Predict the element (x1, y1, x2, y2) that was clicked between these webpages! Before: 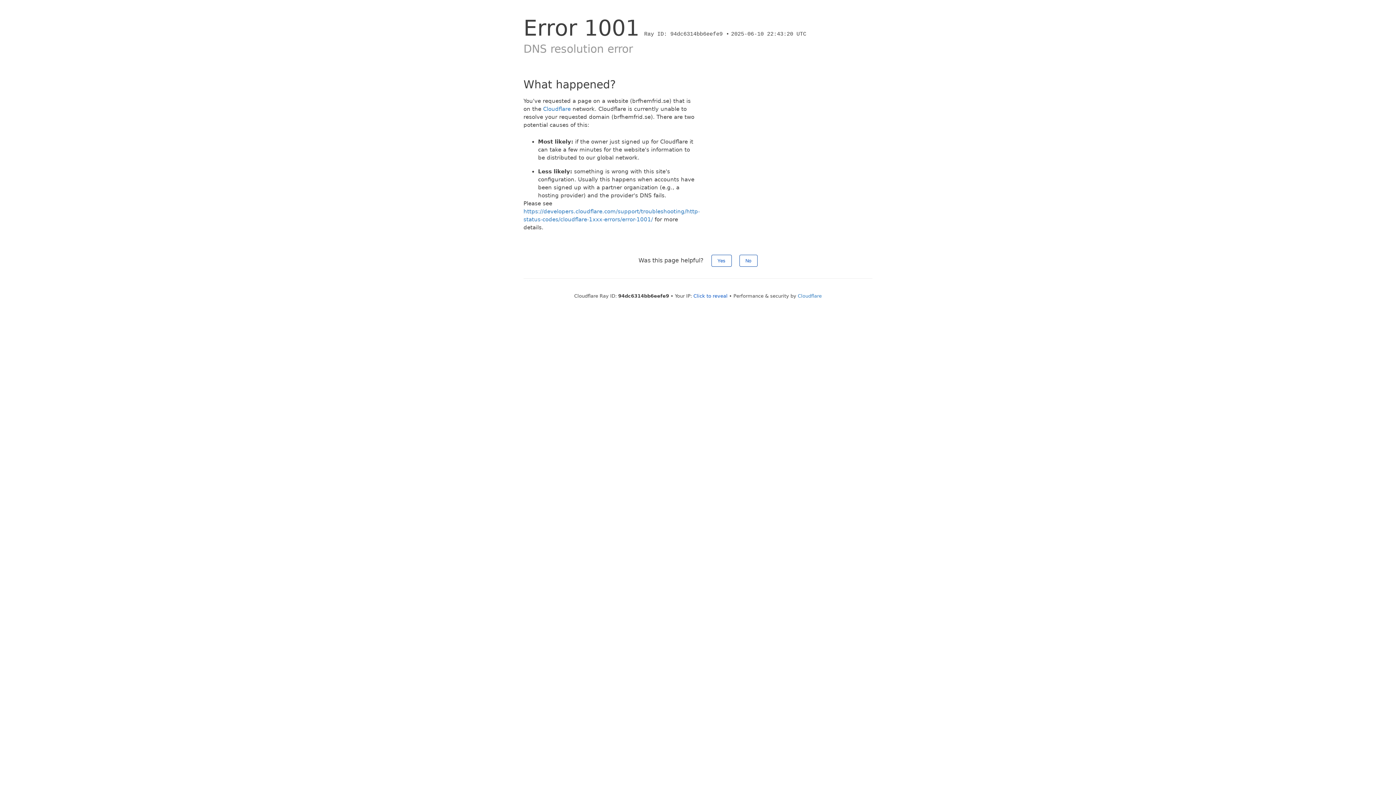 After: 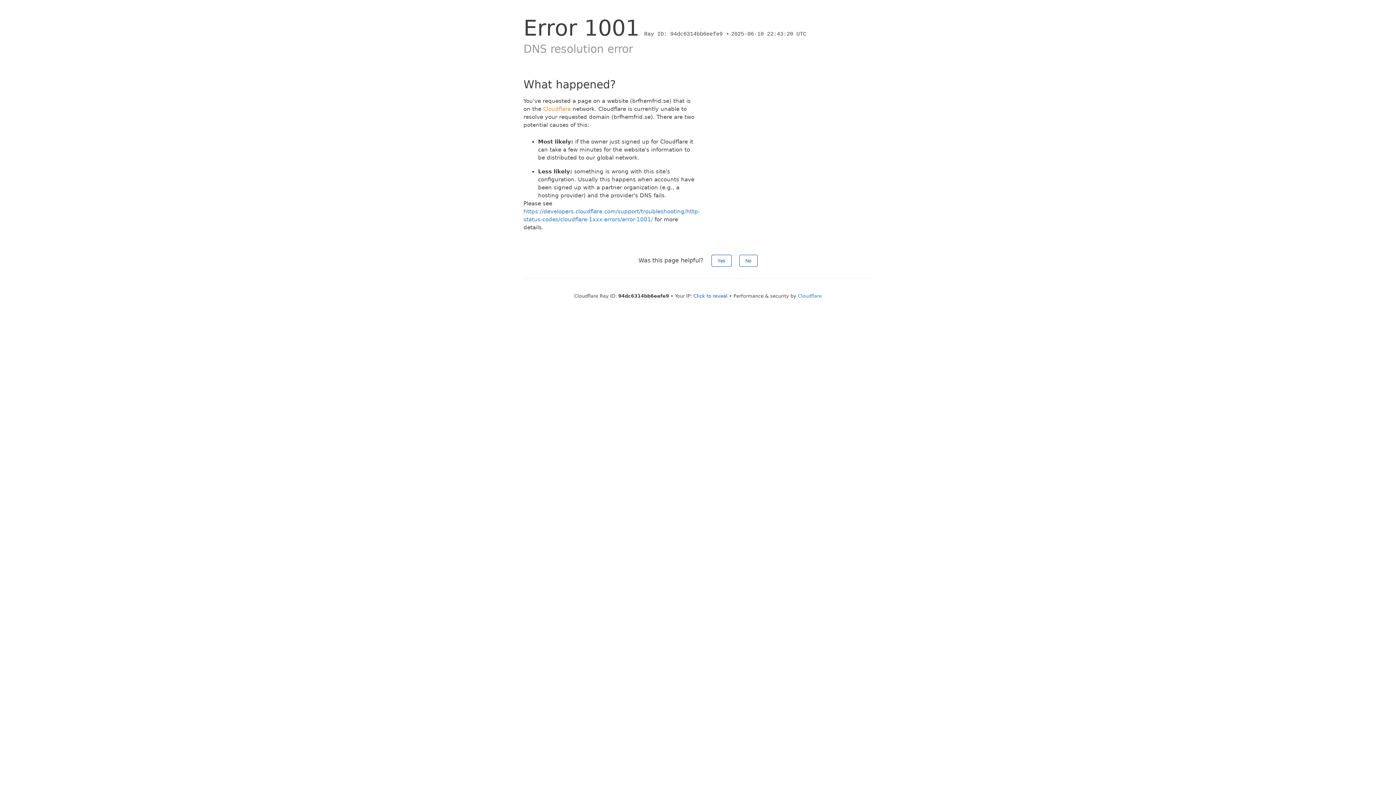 Action: label: Cloudflare bbox: (543, 105, 570, 112)